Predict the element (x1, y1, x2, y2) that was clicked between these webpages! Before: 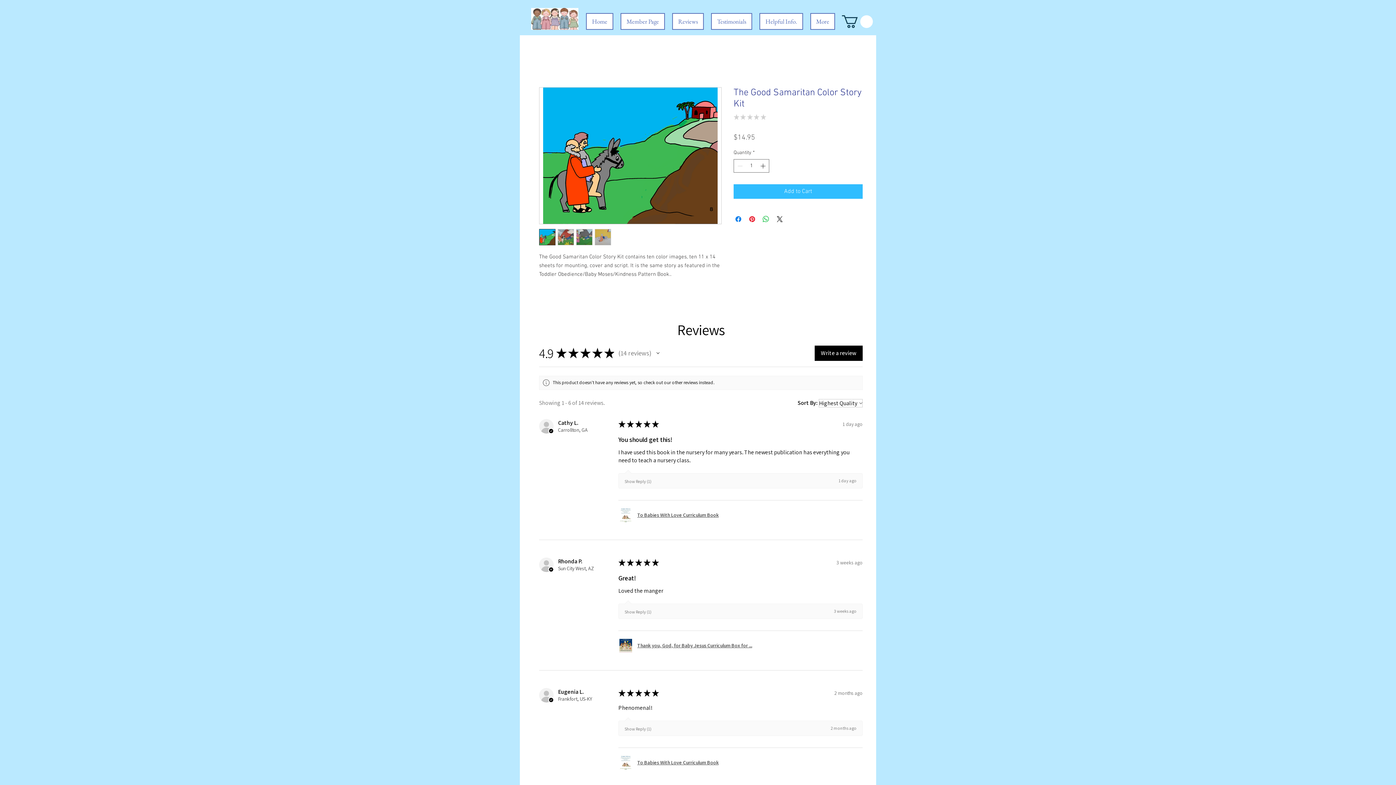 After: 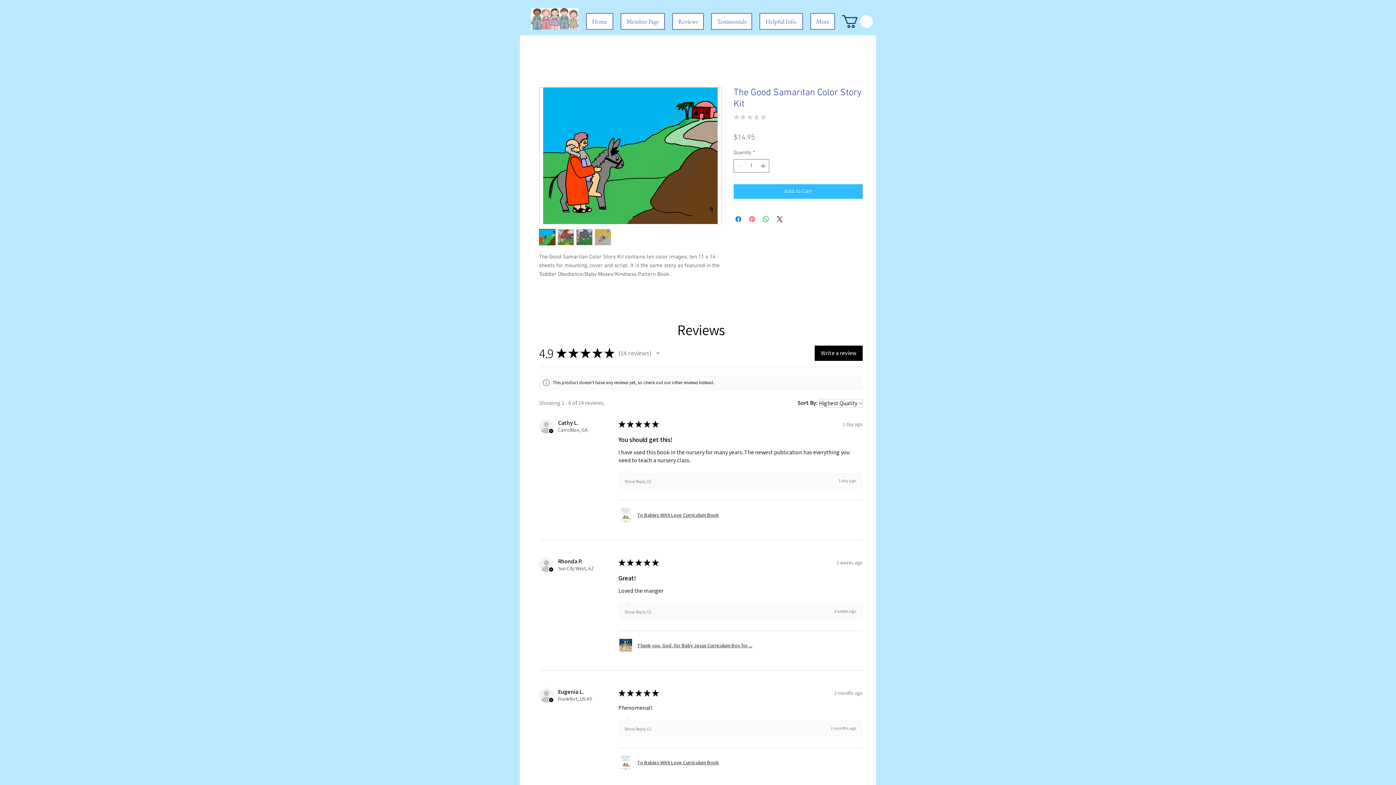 Action: label: Pin on Pinterest bbox: (748, 214, 756, 223)